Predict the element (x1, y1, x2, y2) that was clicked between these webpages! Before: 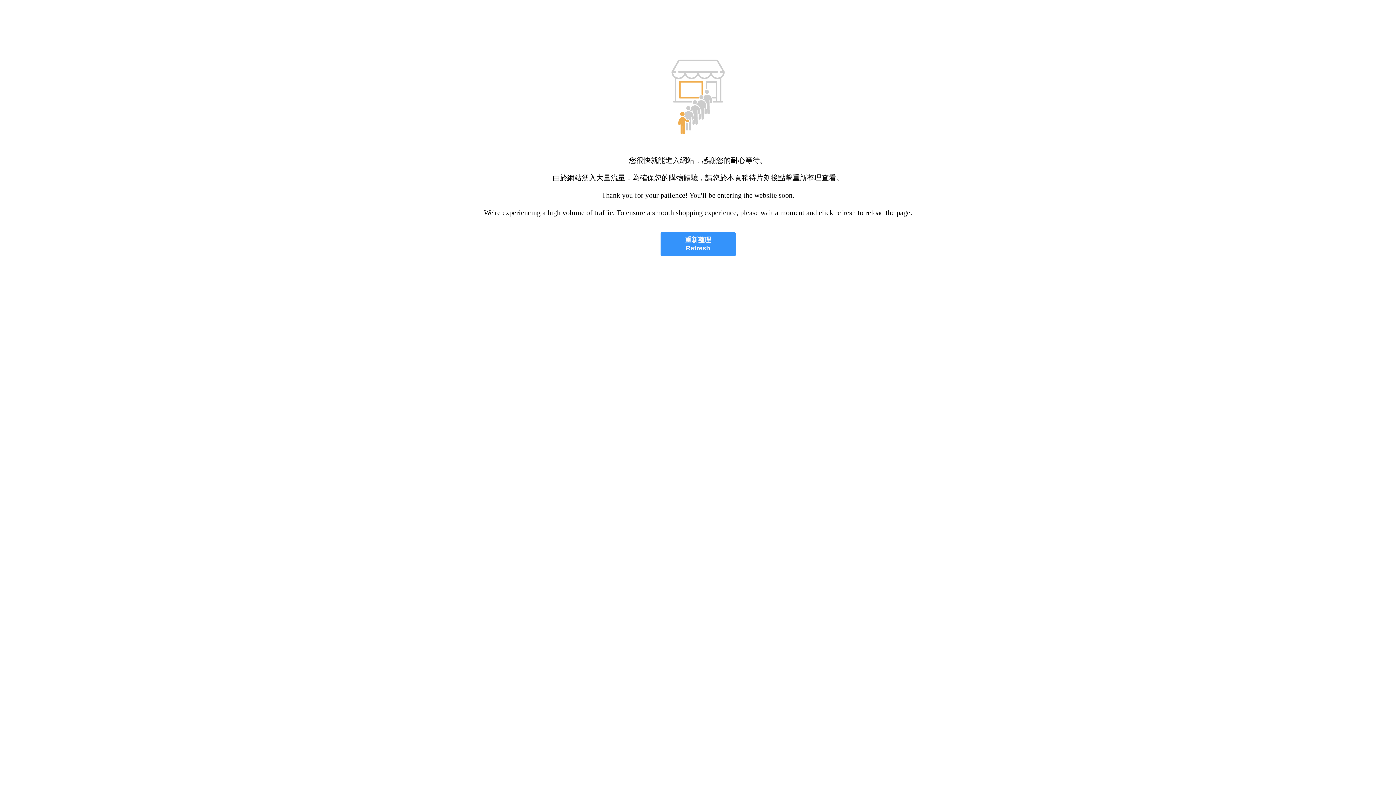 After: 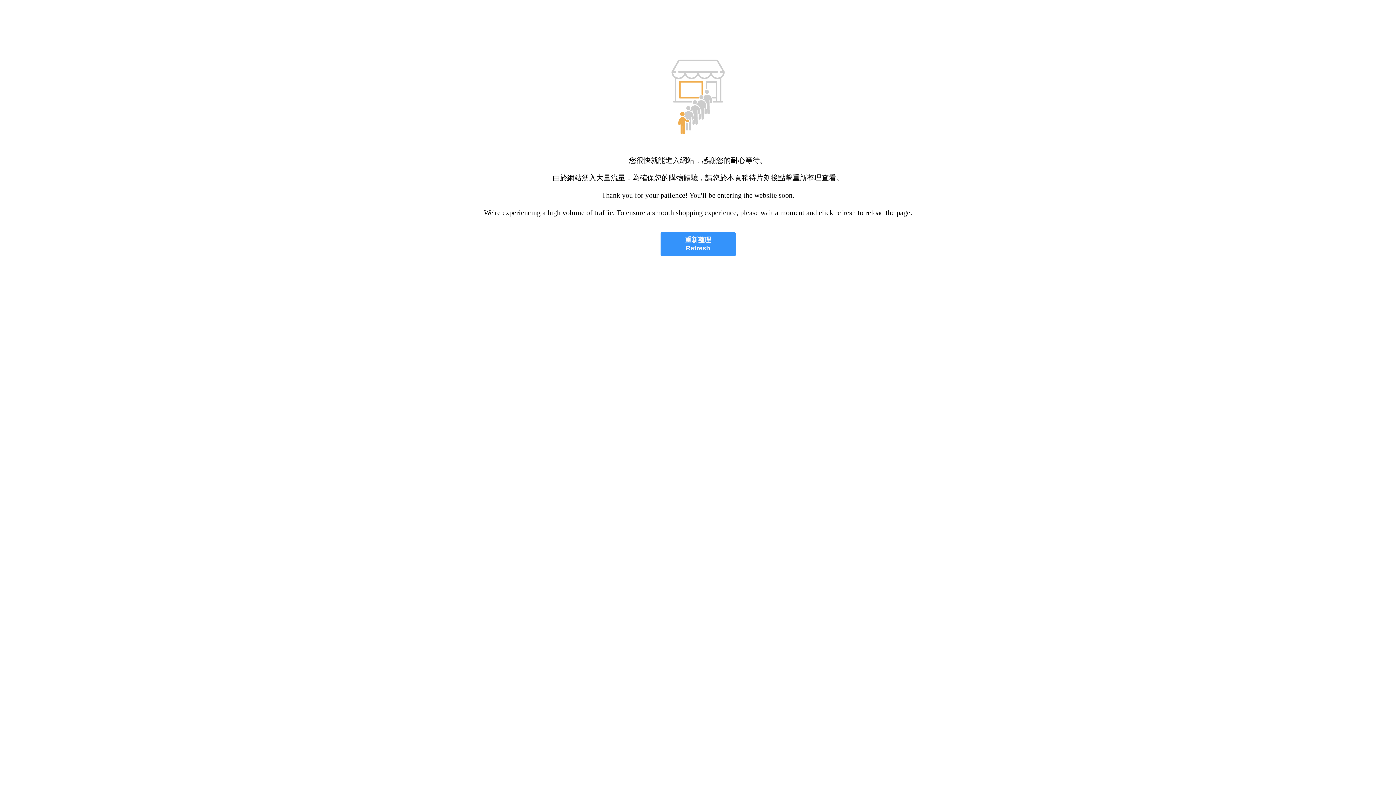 Action: label: 重新整理
Refresh bbox: (660, 232, 735, 256)